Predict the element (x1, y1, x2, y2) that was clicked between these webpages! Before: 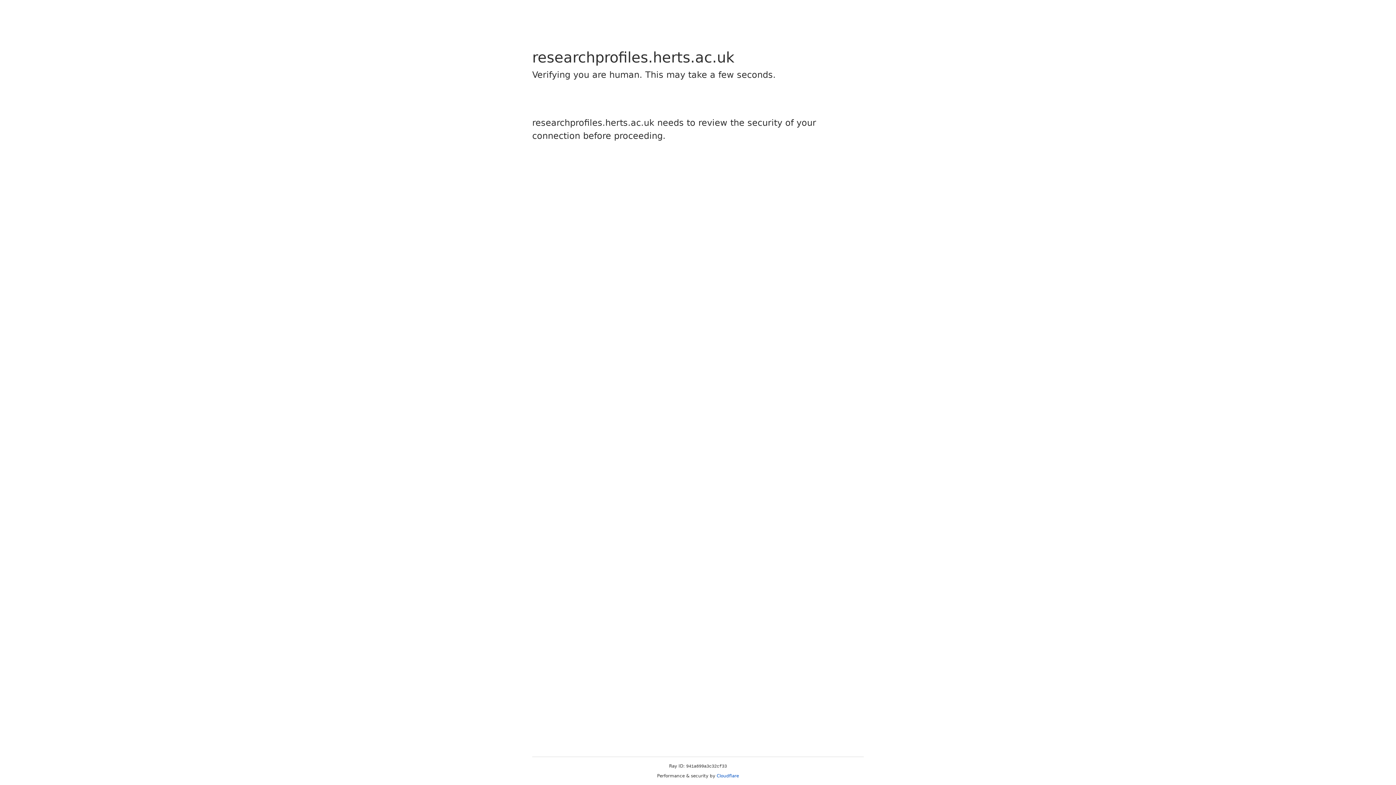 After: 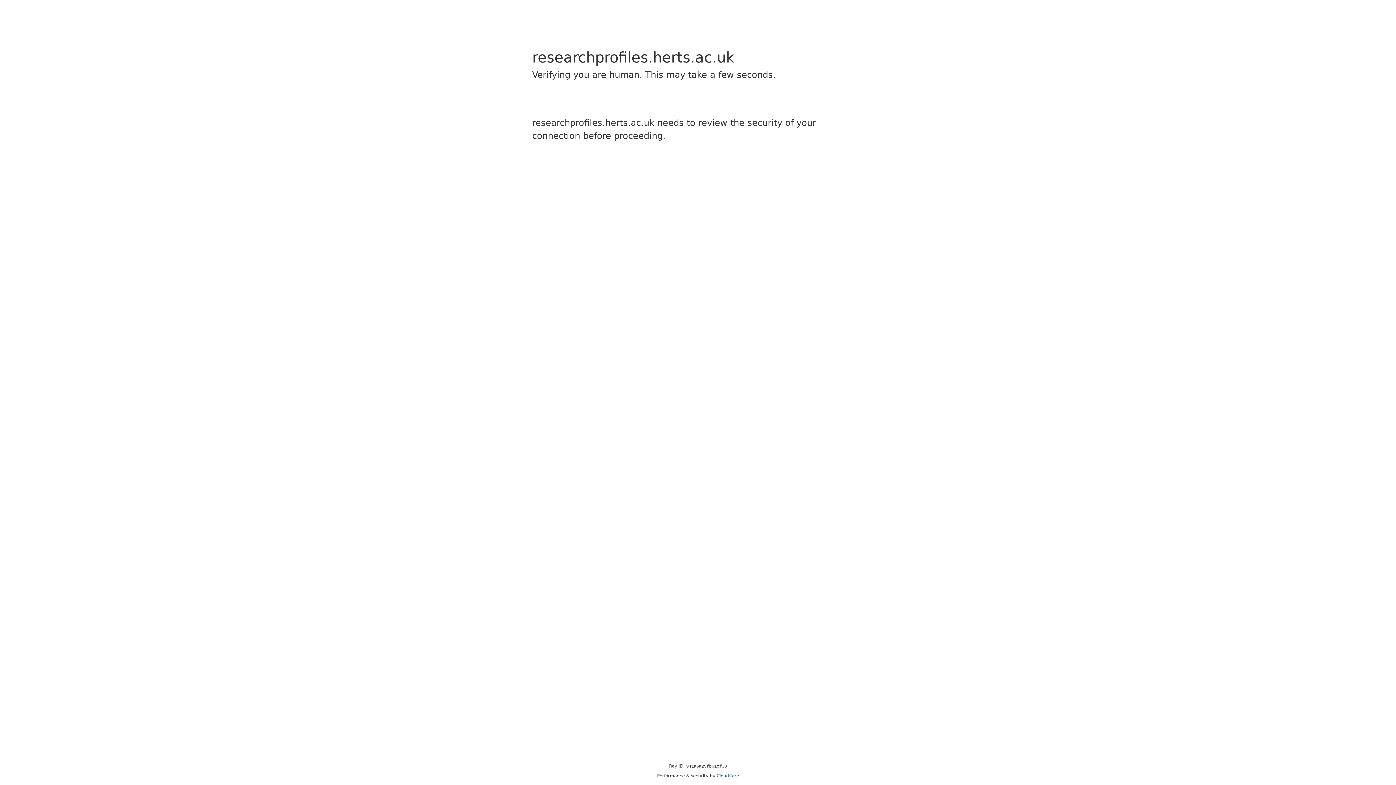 Action: bbox: (716, 773, 739, 778) label: Cloudflare